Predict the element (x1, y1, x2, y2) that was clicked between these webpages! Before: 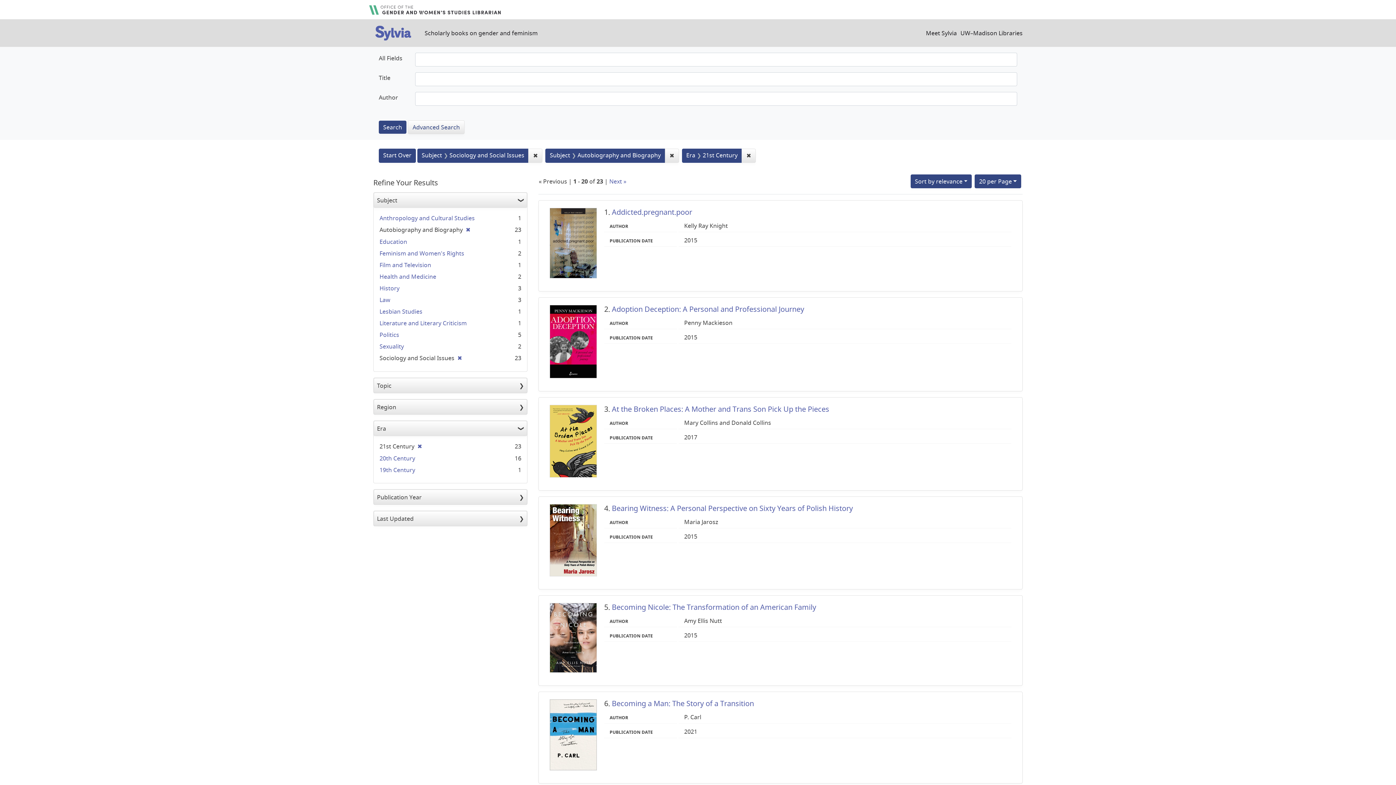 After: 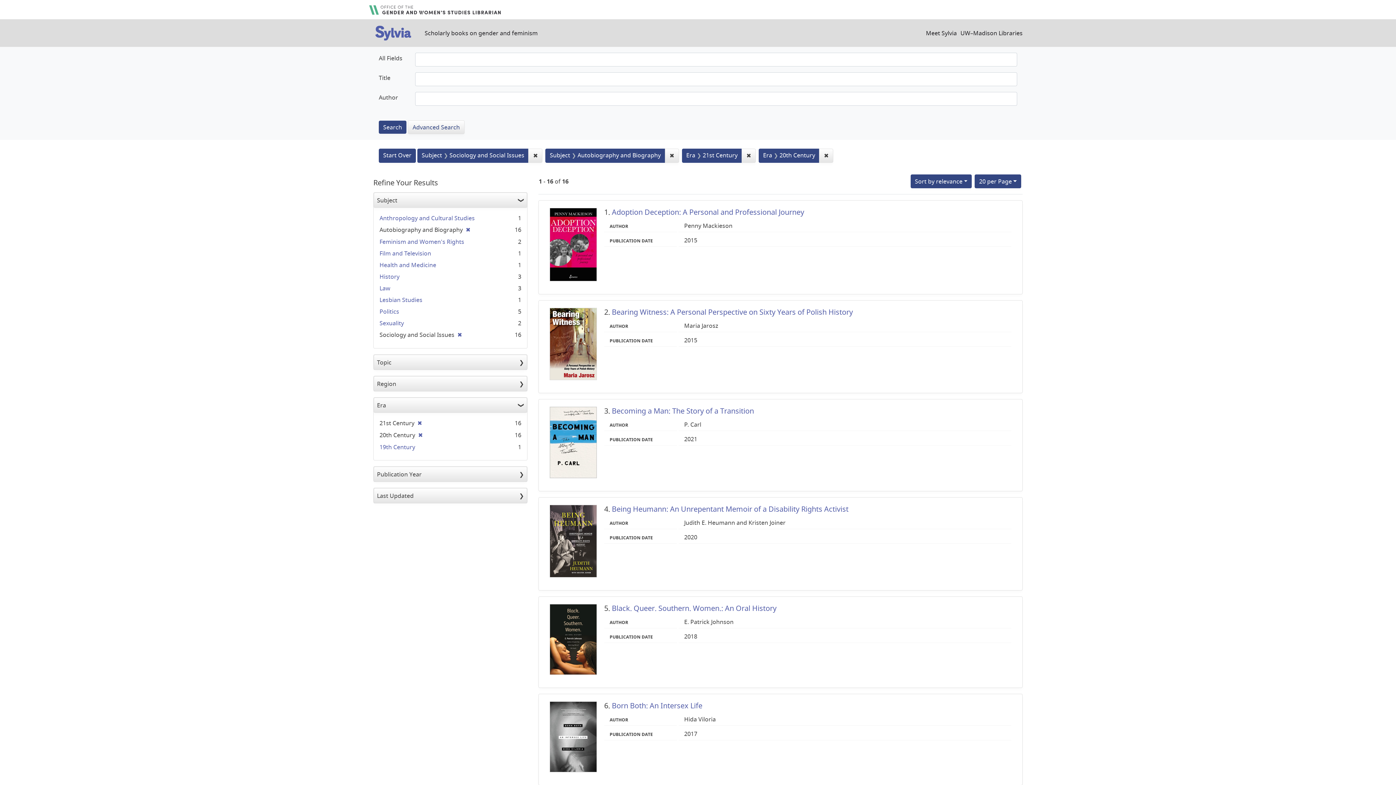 Action: label: 20th Century bbox: (379, 454, 415, 462)